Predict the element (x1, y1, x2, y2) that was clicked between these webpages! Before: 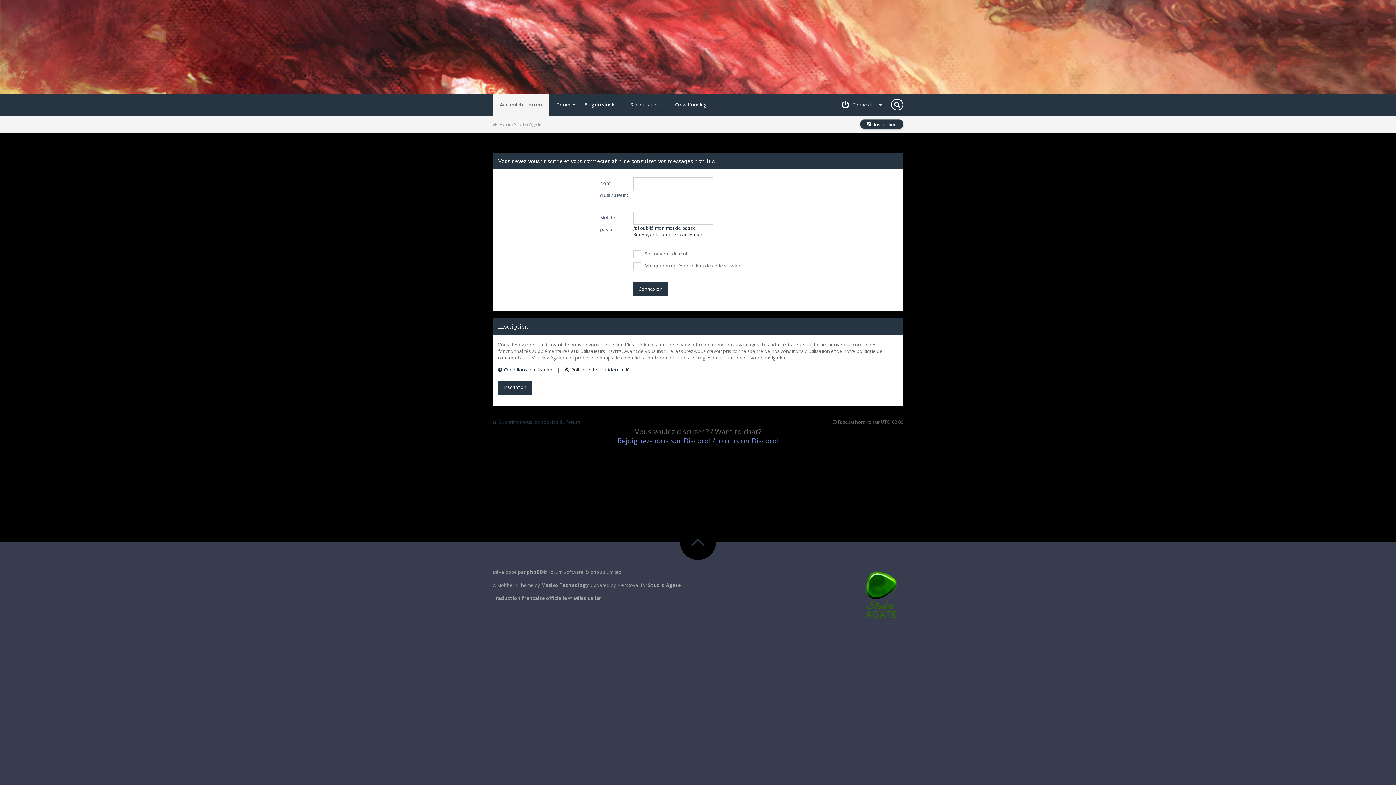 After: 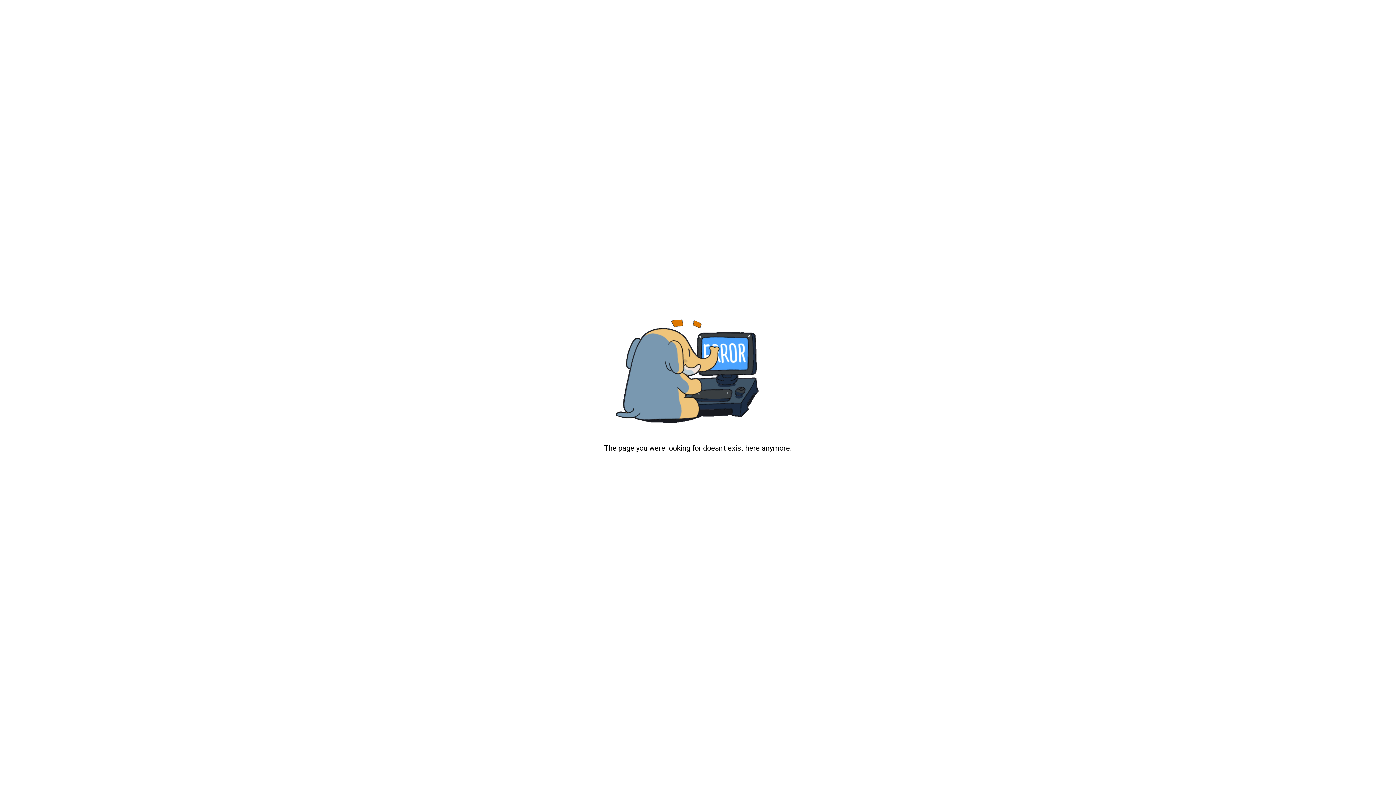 Action: bbox: (573, 595, 601, 601) label: Miles Cellar